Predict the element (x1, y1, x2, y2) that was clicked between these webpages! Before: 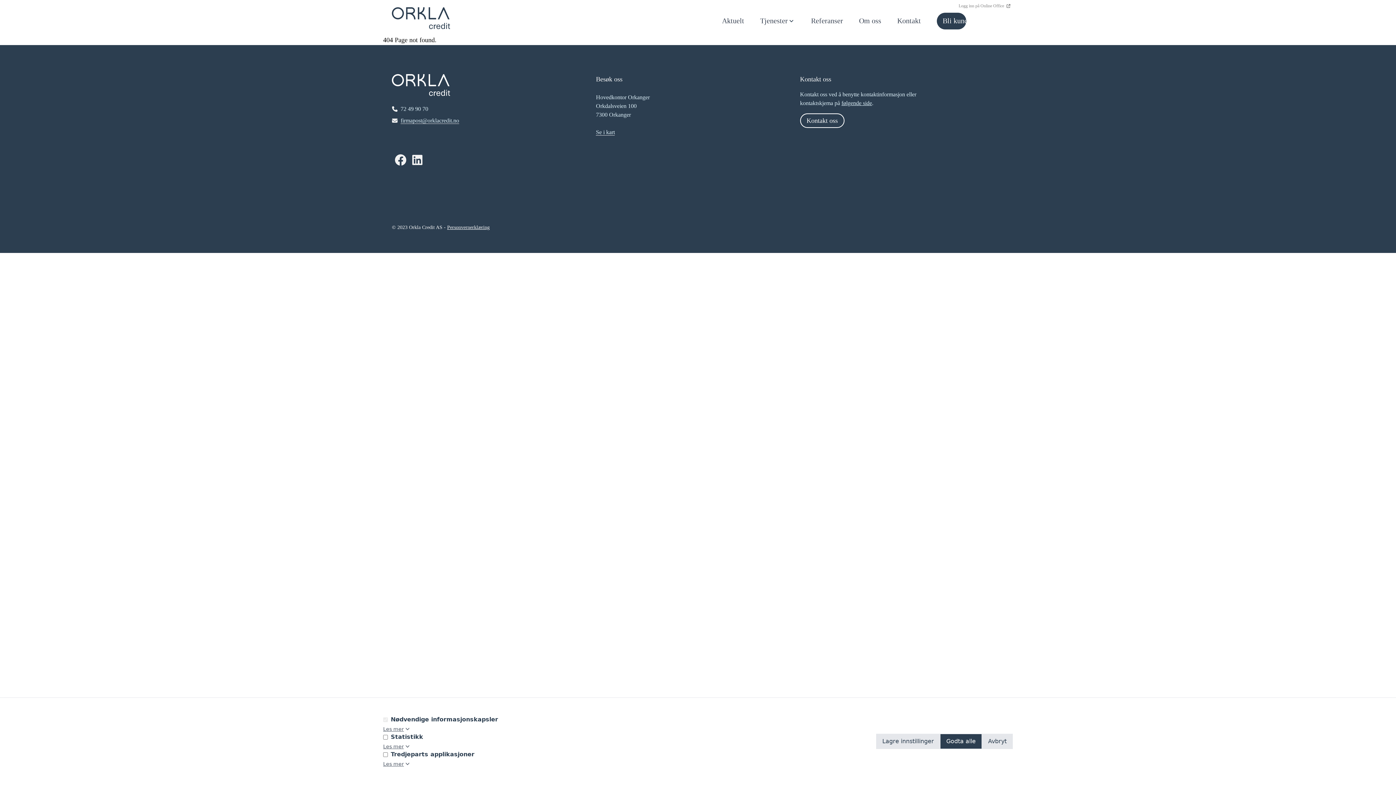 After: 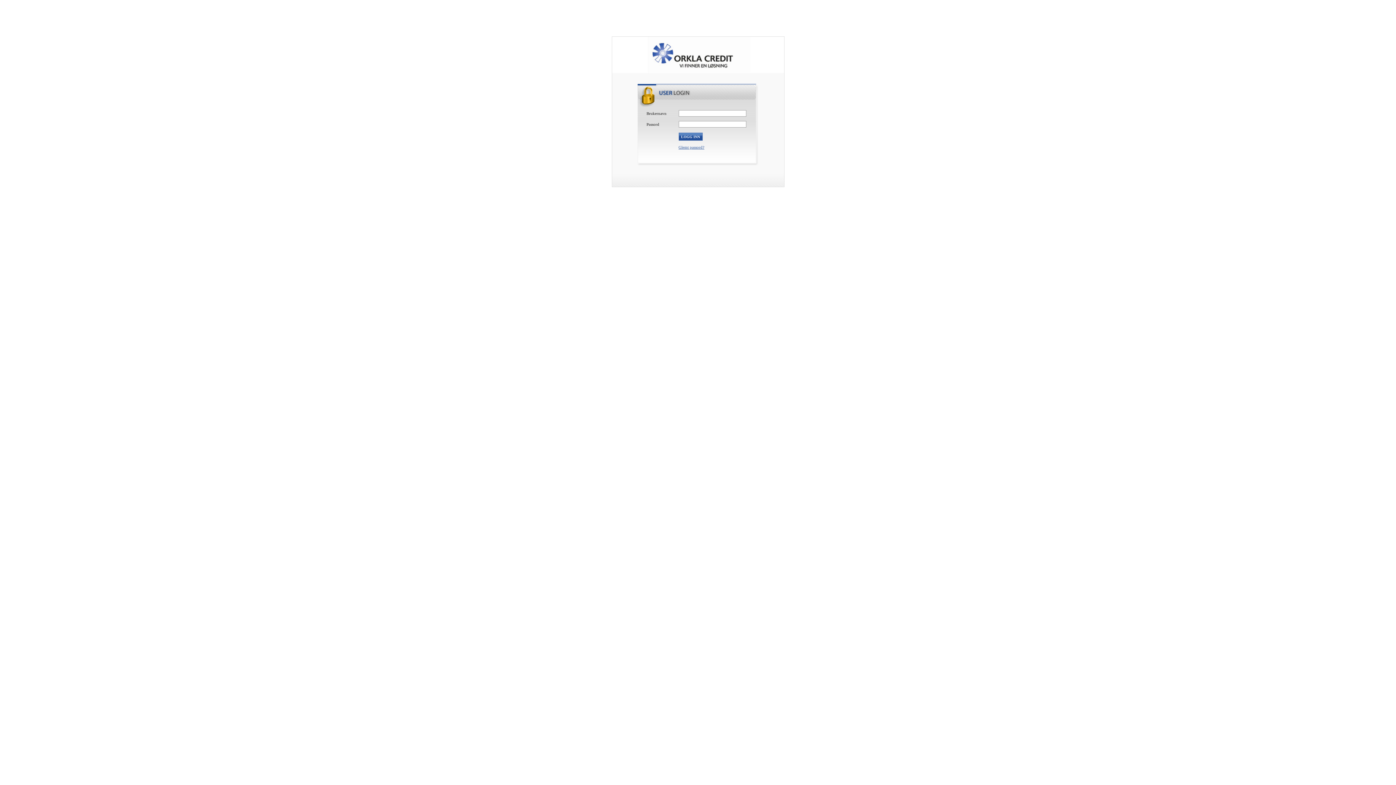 Action: bbox: (958, 0, 1013, 11) label: Logg inn på Online Office